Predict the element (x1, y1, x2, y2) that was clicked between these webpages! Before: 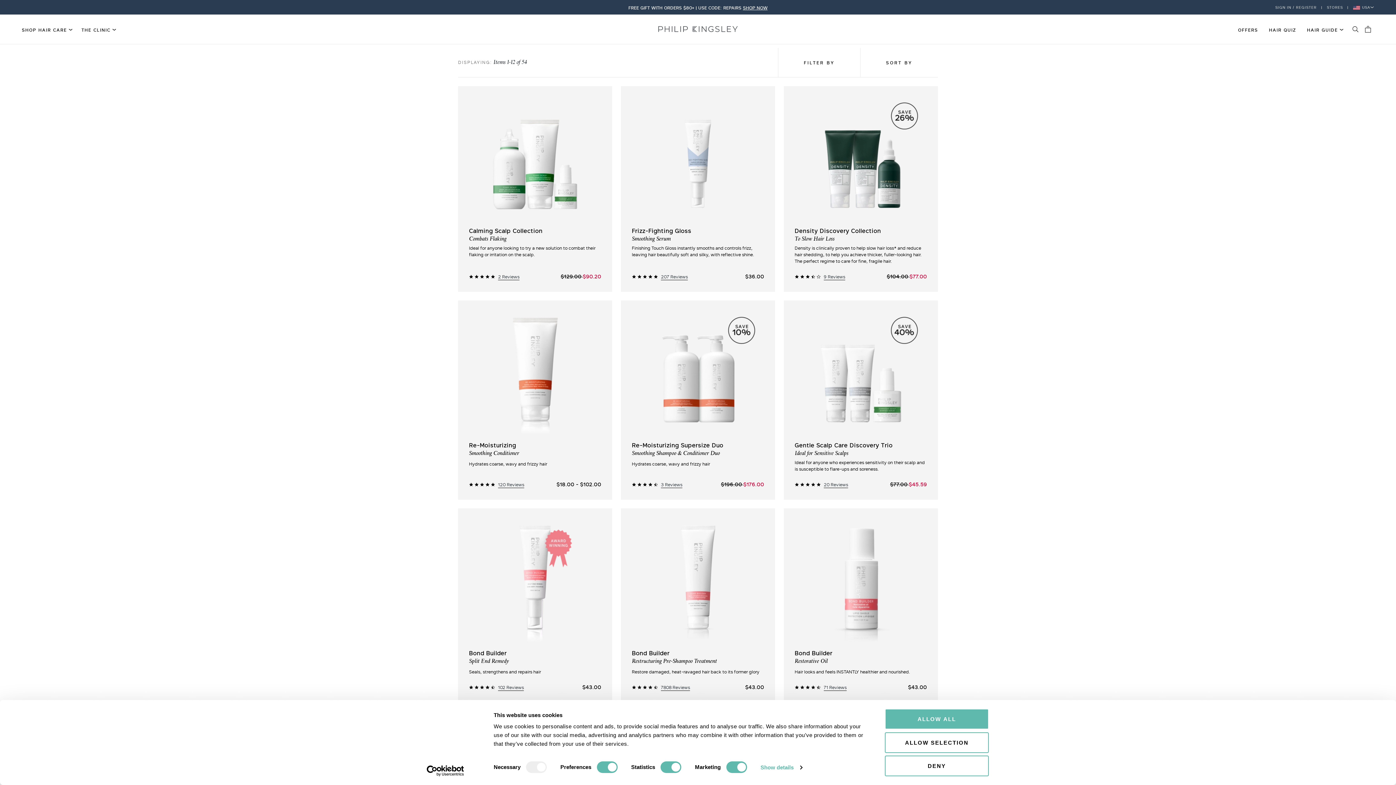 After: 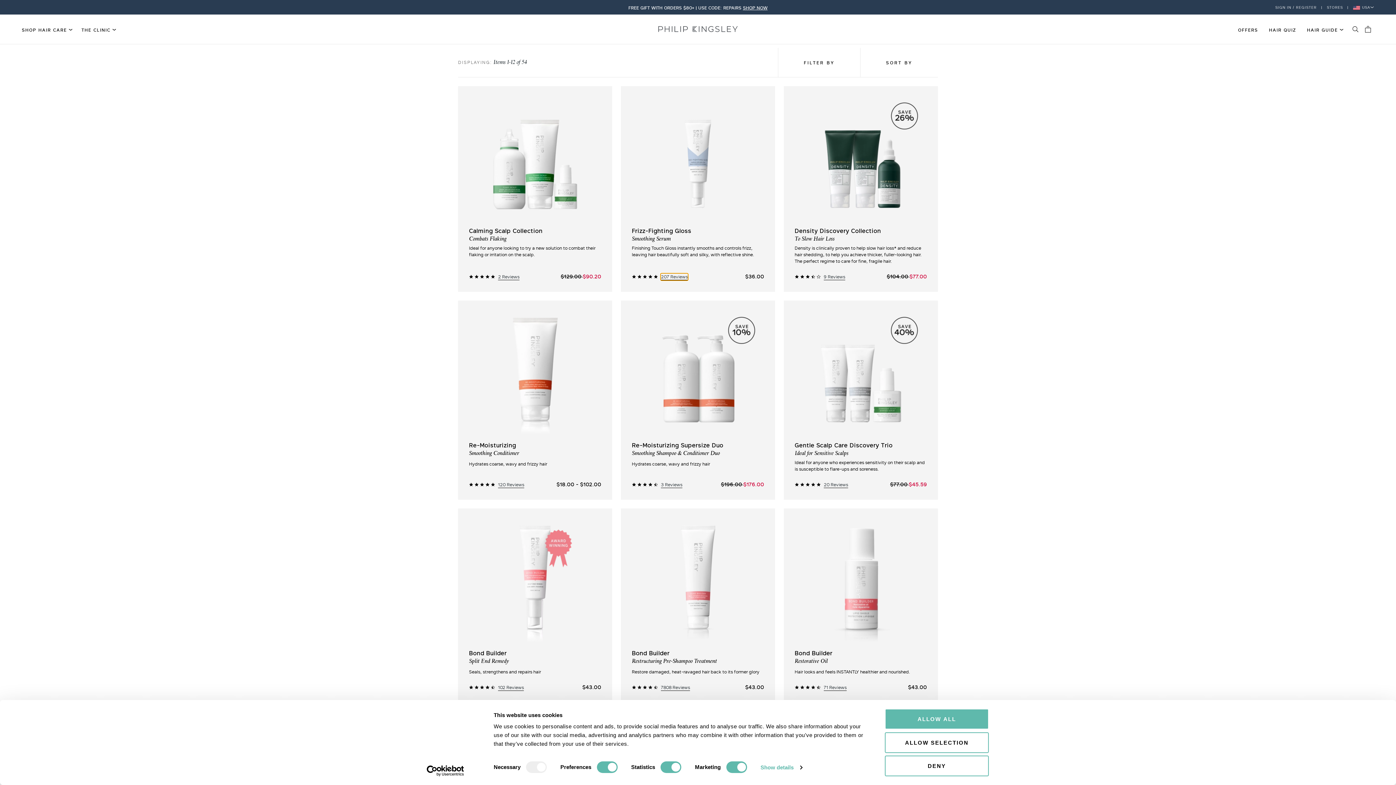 Action: label: 207 reviews bbox: (661, 273, 687, 280)